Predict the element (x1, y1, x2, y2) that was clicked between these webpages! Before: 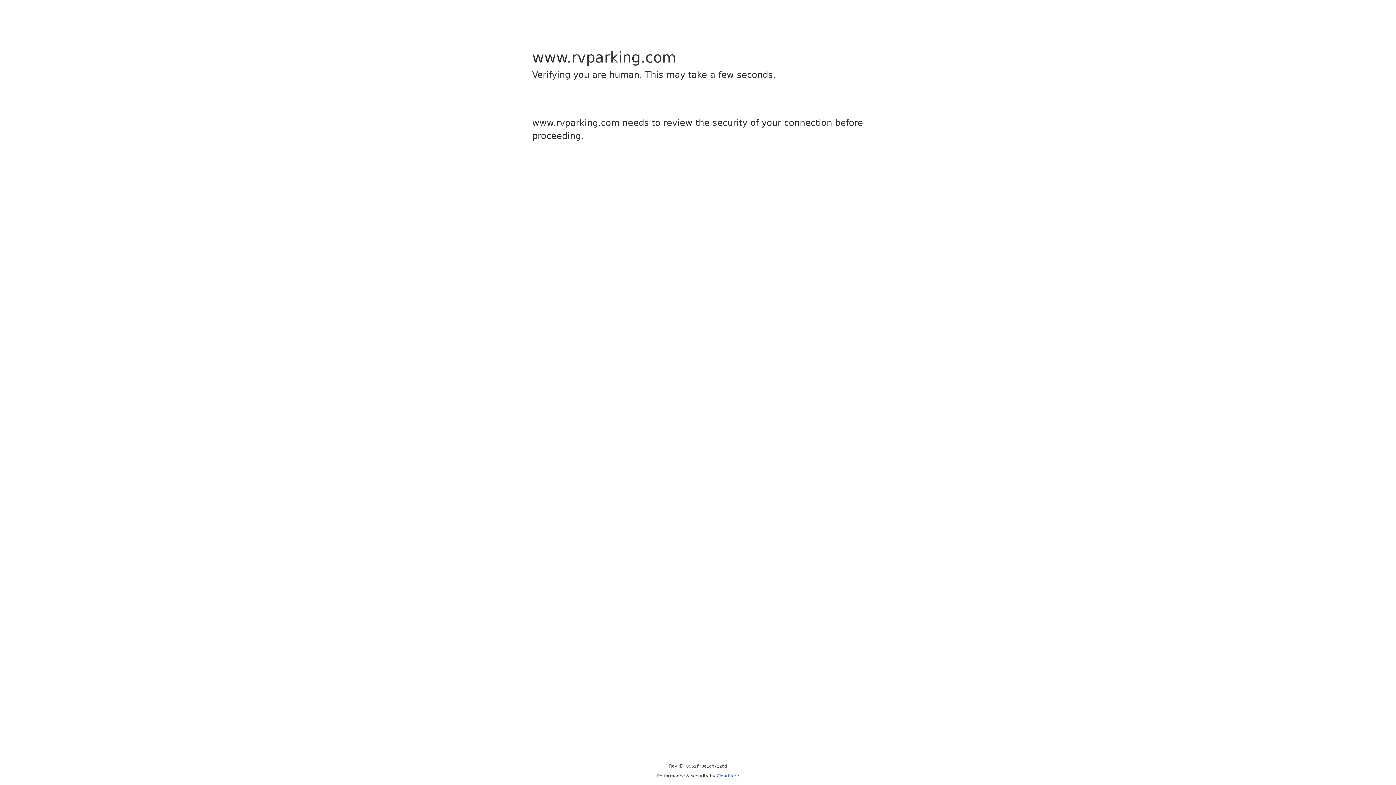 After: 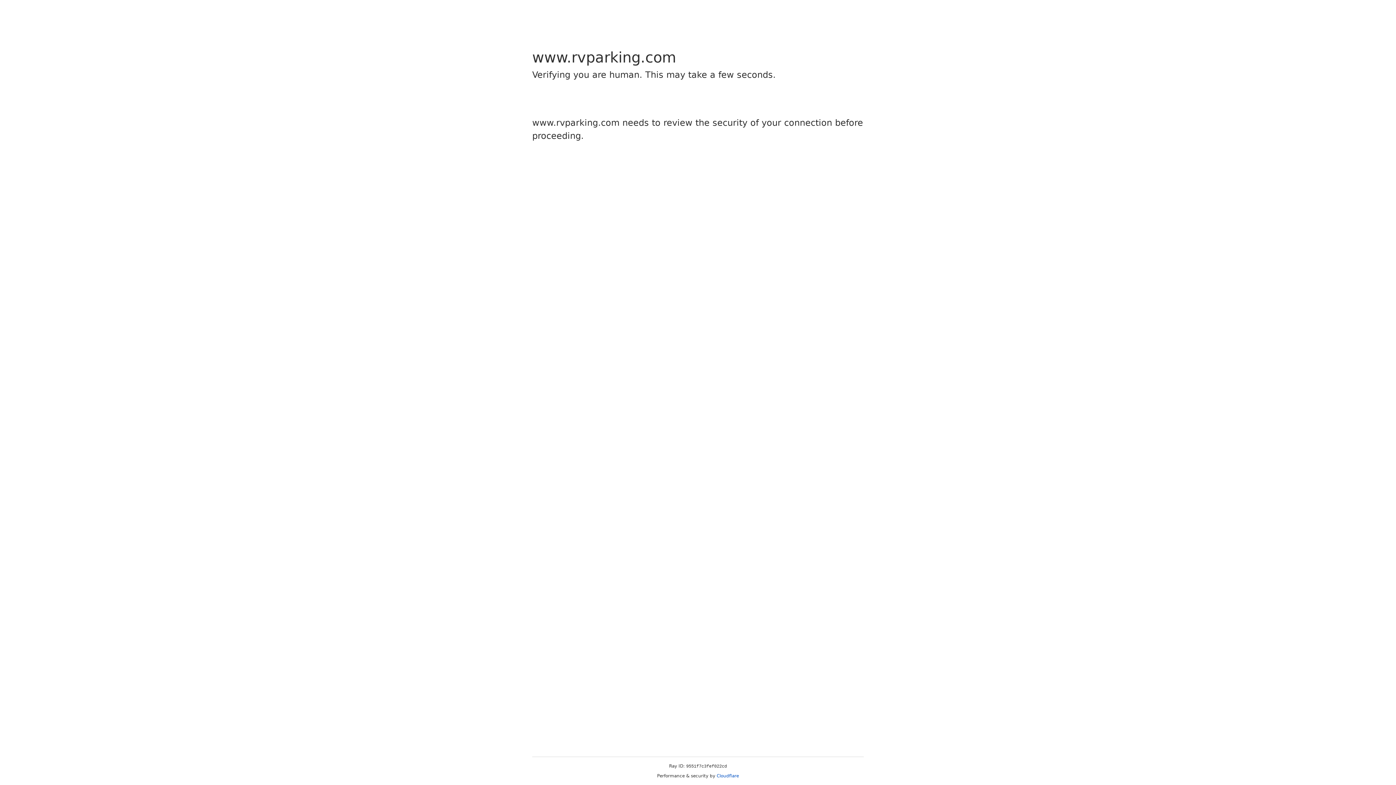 Action: label: Cloudflare bbox: (716, 773, 739, 778)